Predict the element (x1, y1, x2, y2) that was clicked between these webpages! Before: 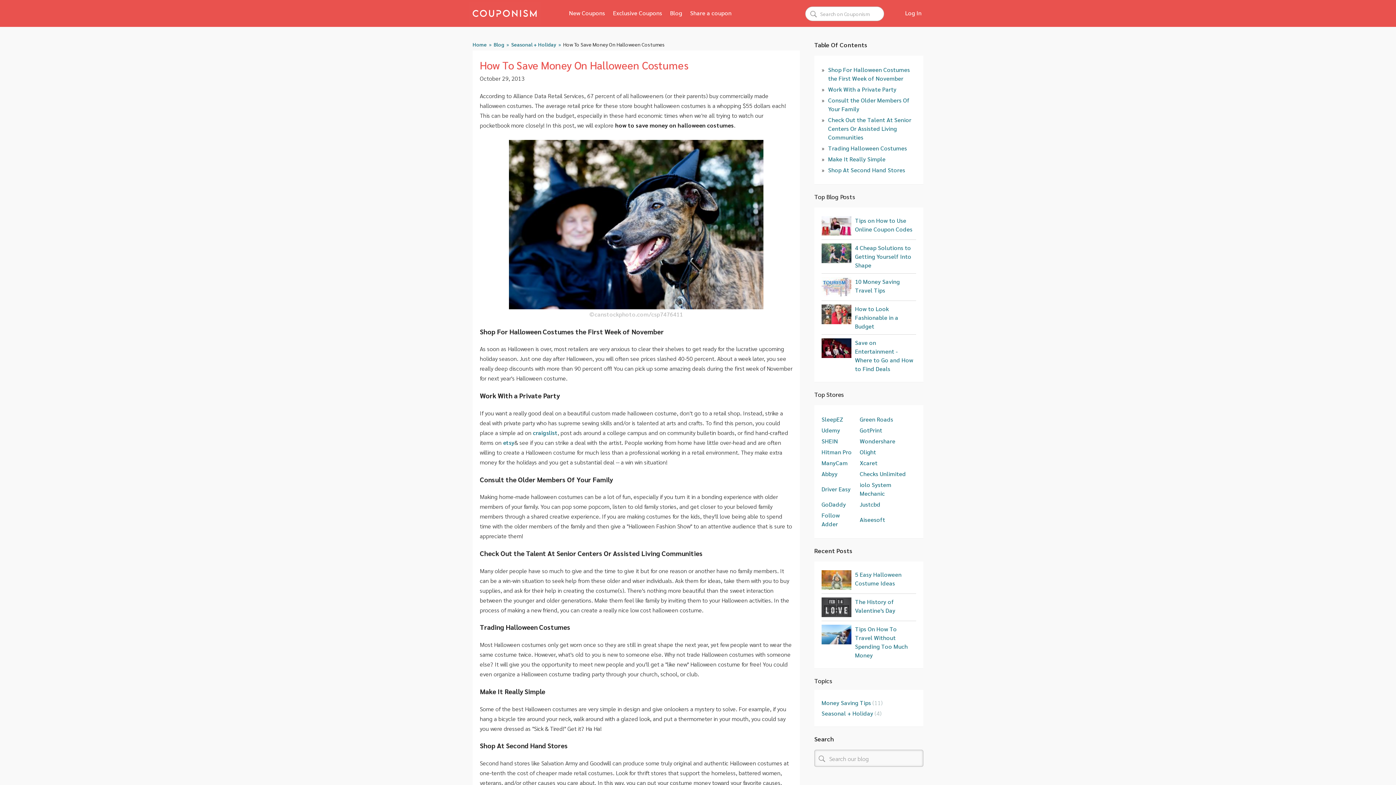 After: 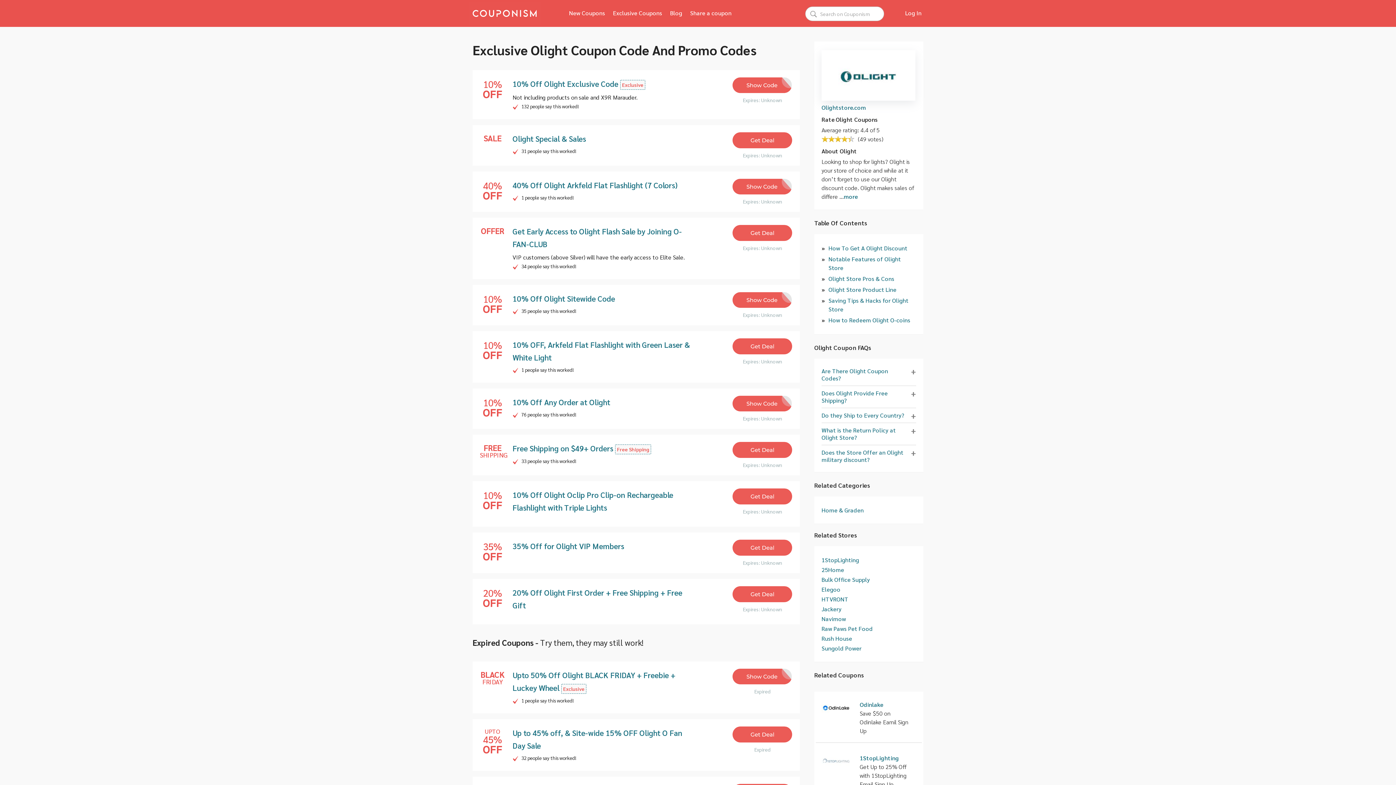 Action: label: Olight bbox: (860, 448, 876, 456)